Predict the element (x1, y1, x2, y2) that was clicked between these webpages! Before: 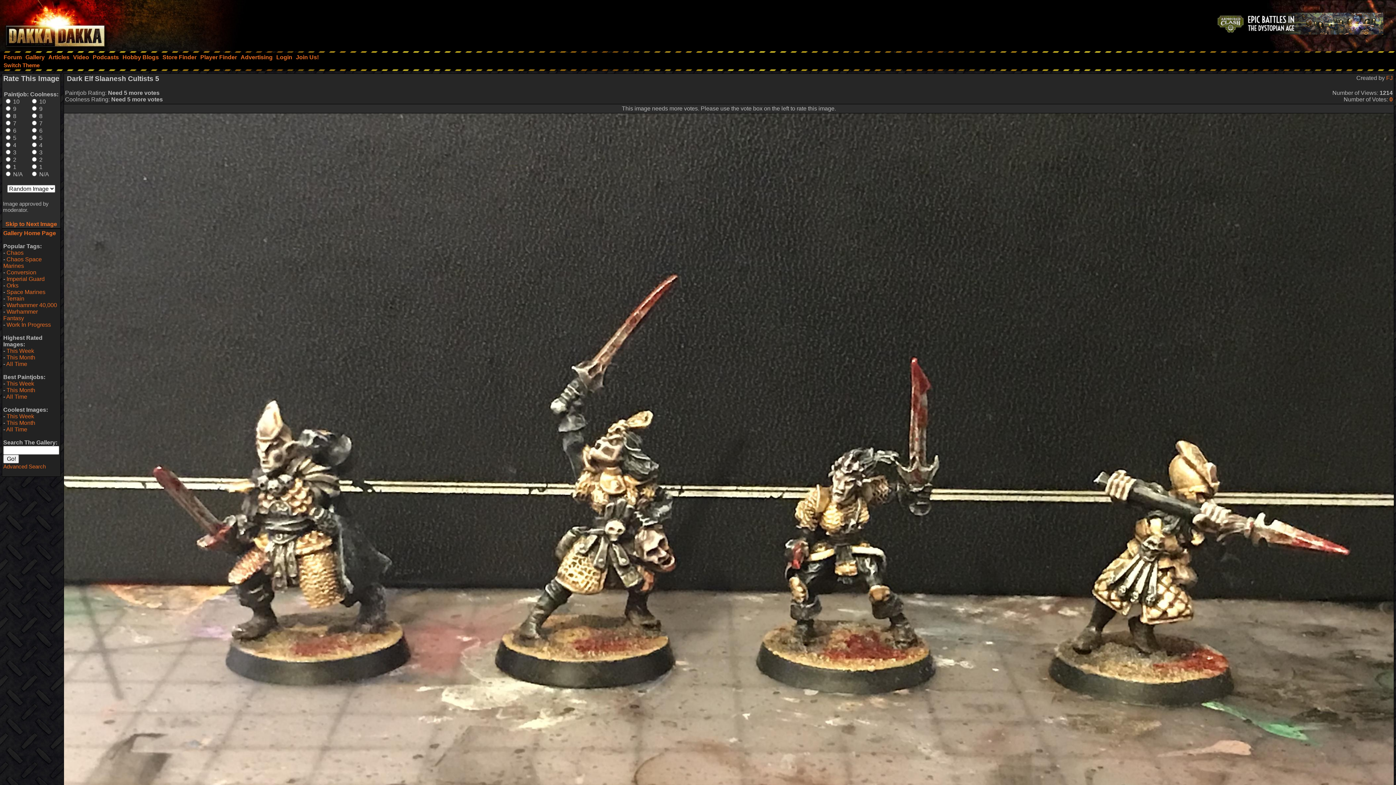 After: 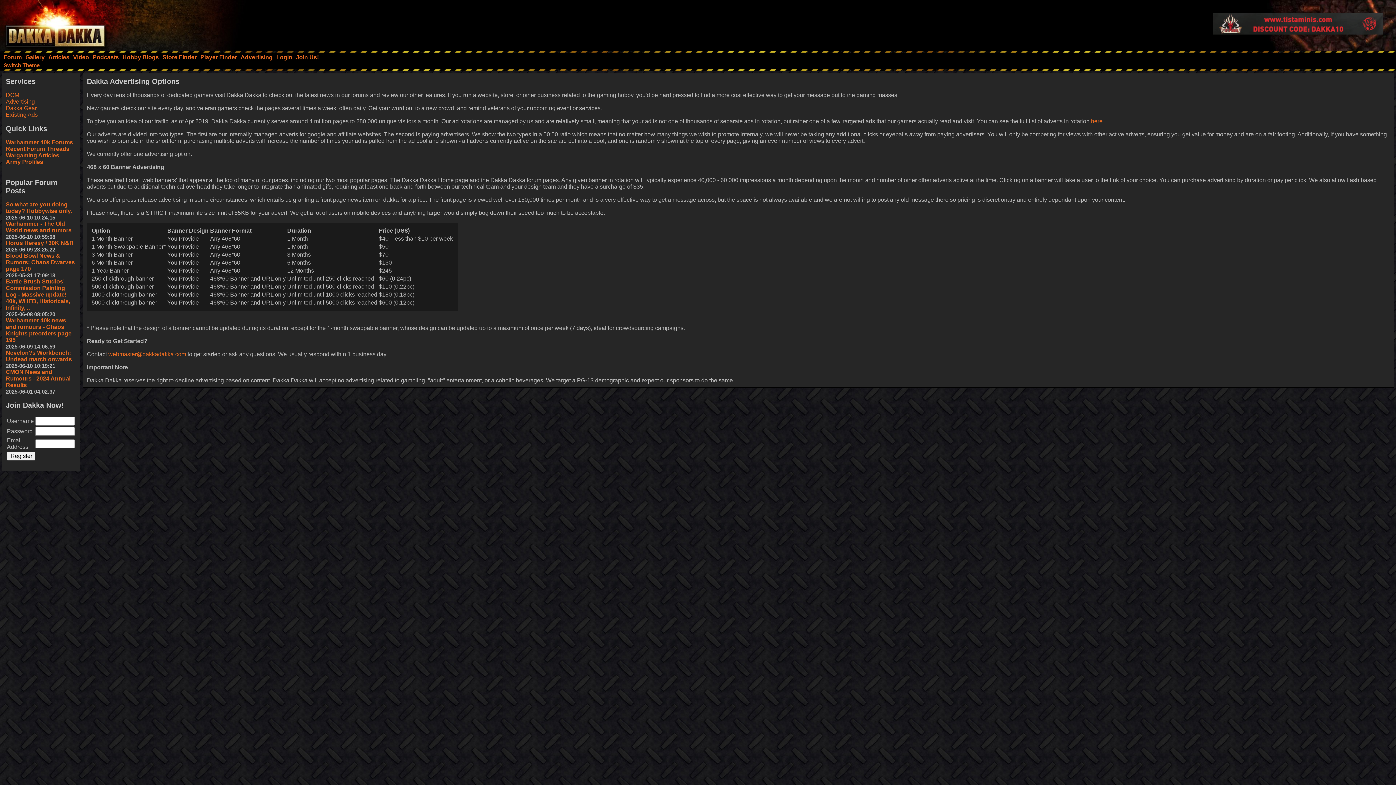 Action: label: Advertising bbox: (238, 52, 274, 62)